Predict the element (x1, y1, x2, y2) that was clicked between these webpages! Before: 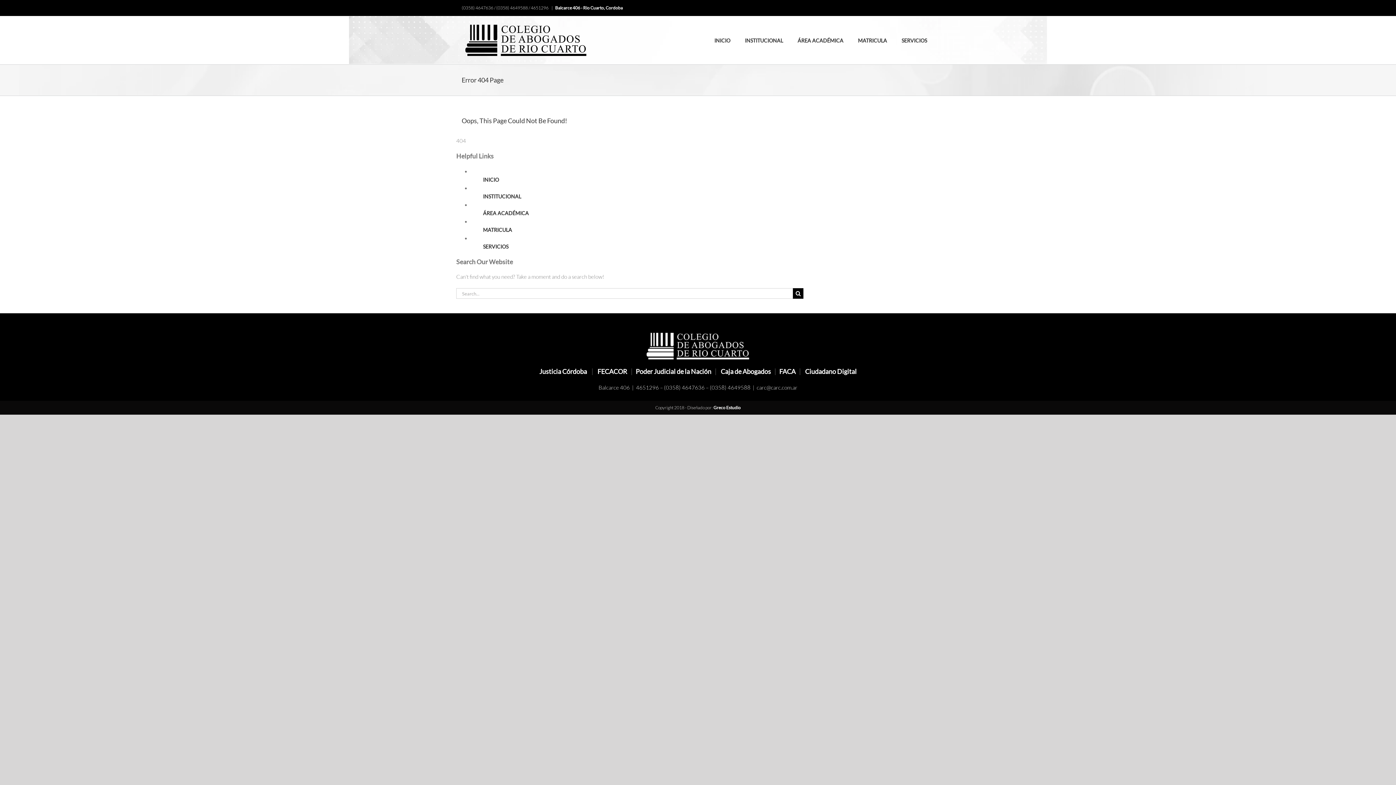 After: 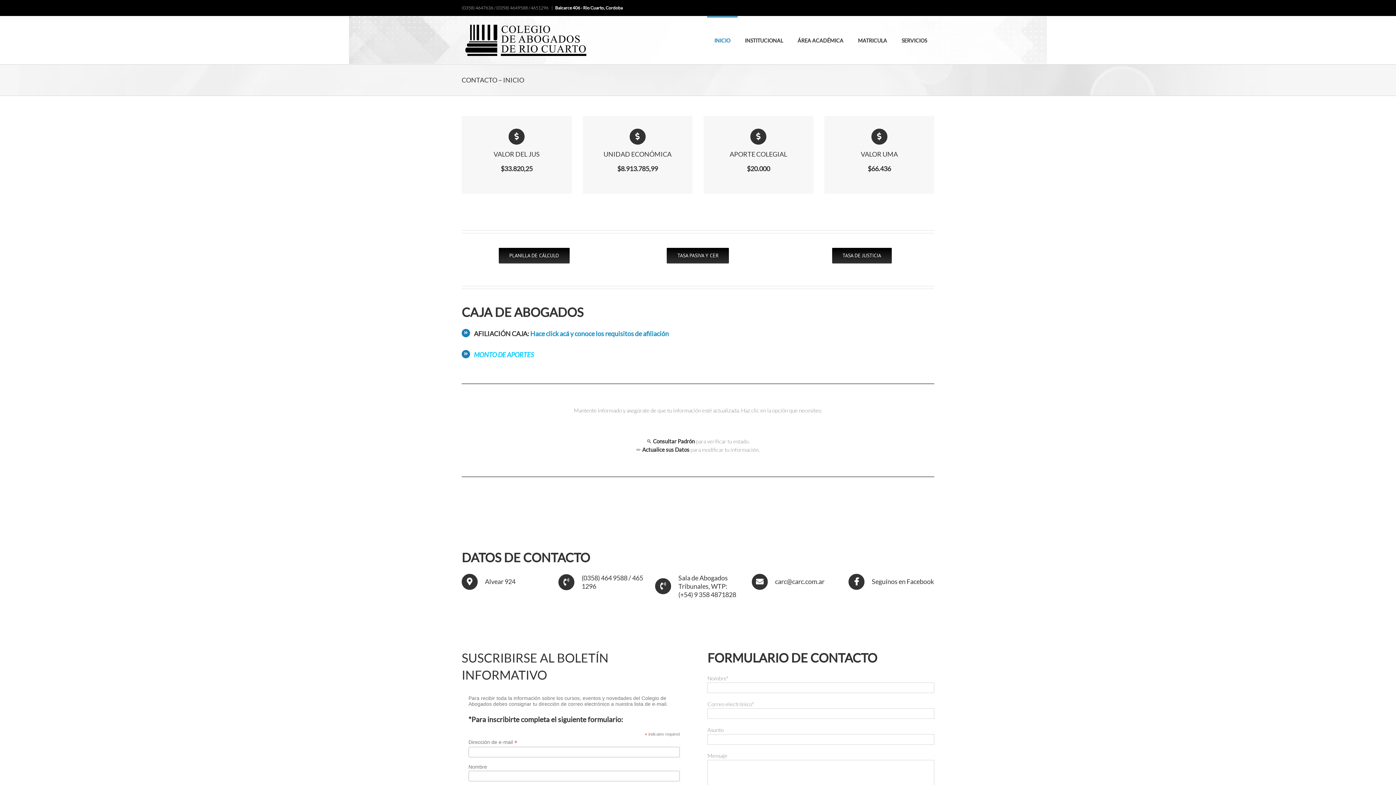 Action: bbox: (707, 16, 737, 64) label: INICIO